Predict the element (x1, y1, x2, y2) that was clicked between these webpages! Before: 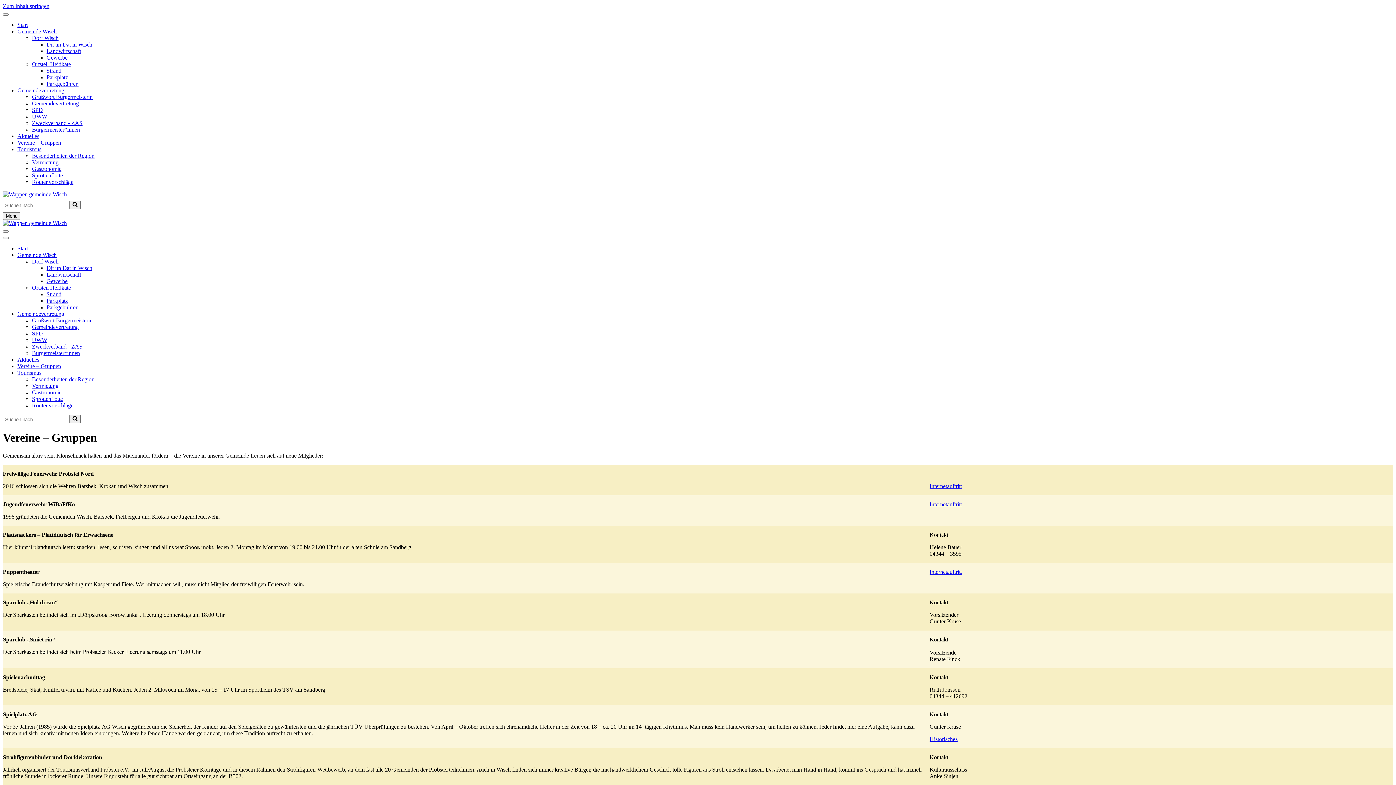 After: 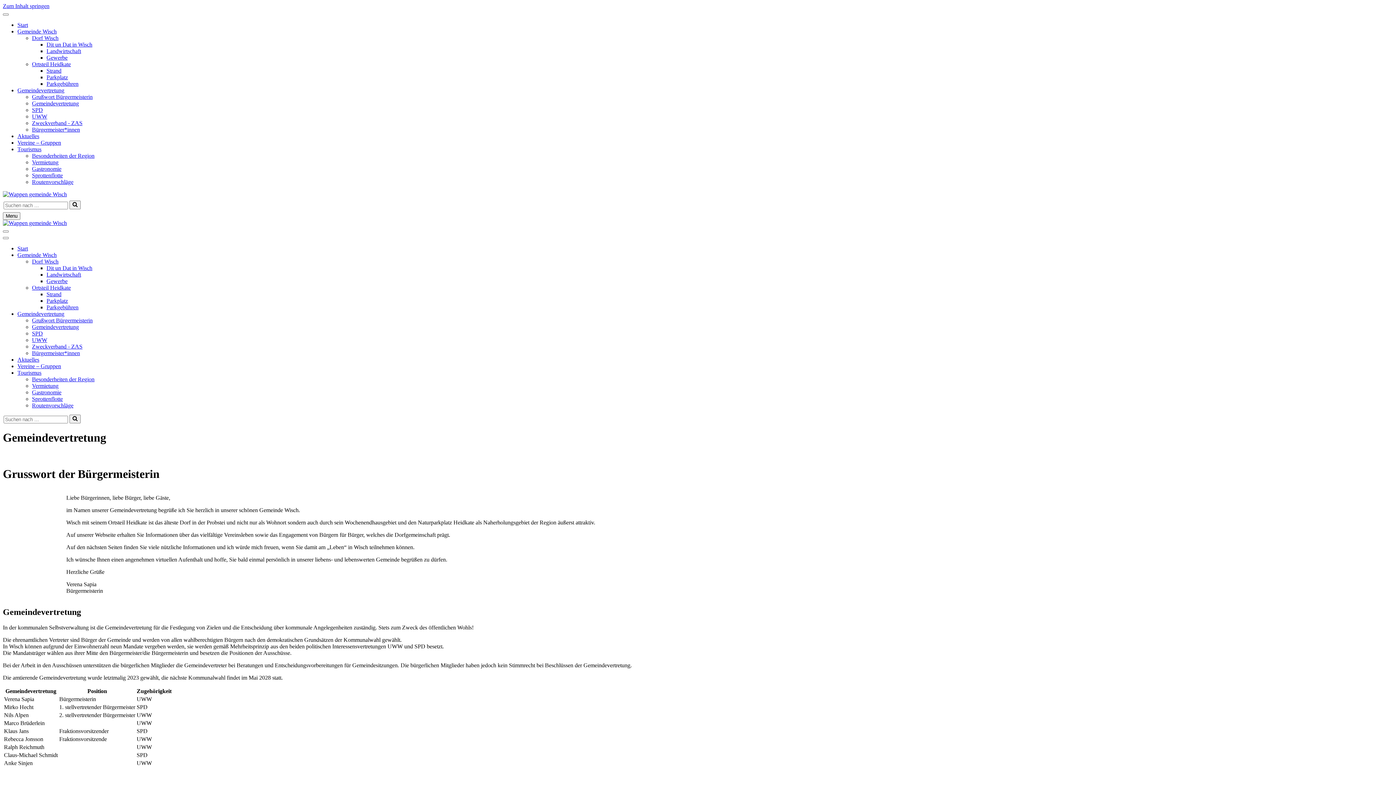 Action: label: Gemeindevertretung bbox: (17, 87, 64, 93)